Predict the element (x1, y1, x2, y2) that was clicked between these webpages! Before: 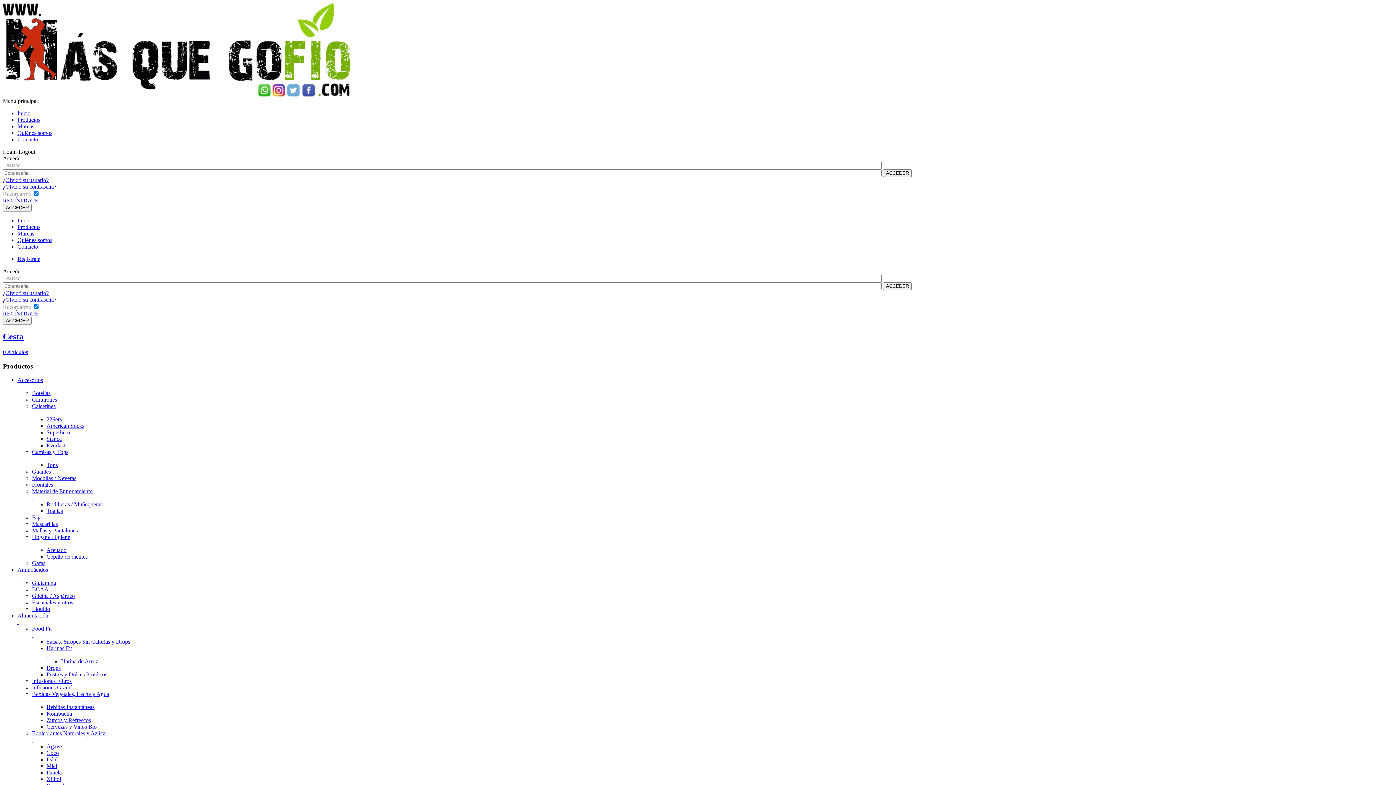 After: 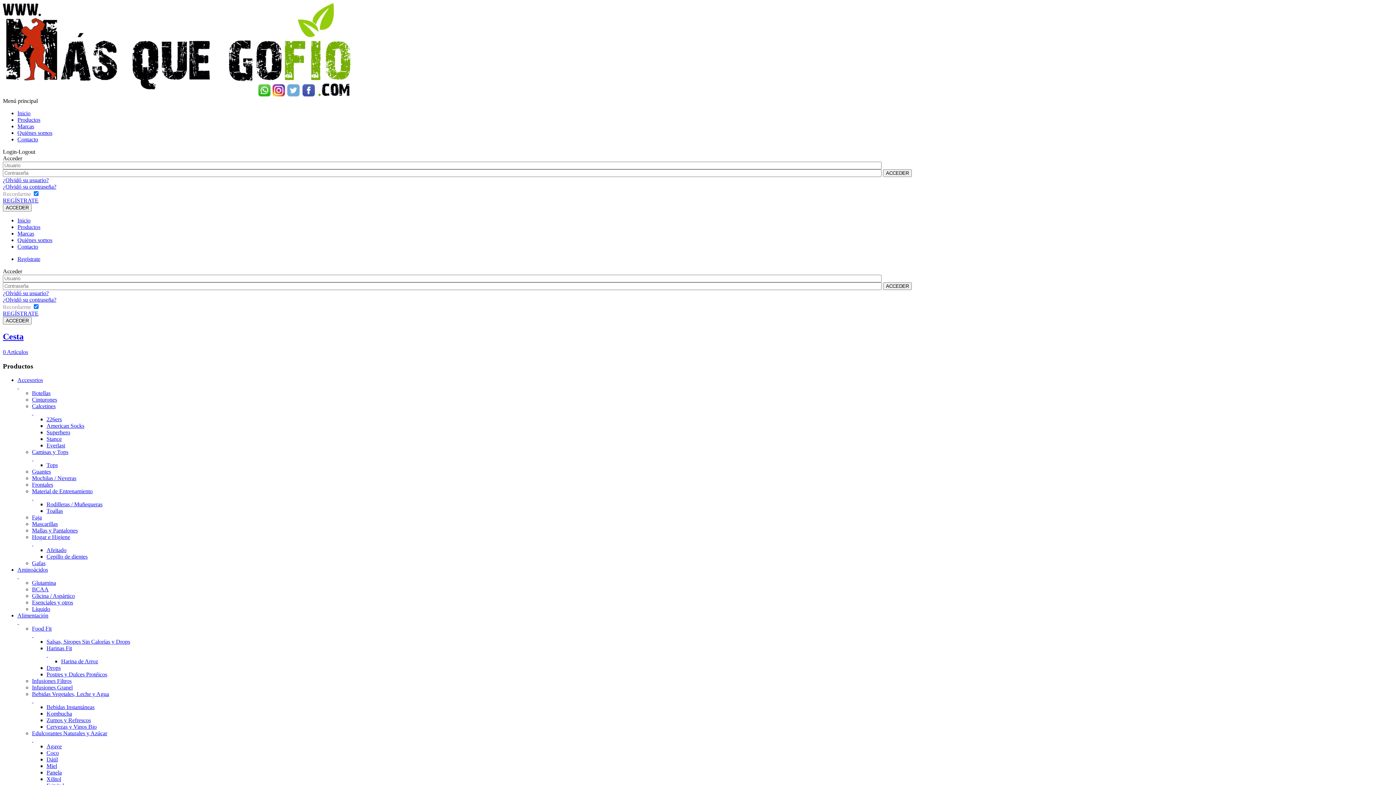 Action: label: Faja bbox: (32, 514, 41, 520)